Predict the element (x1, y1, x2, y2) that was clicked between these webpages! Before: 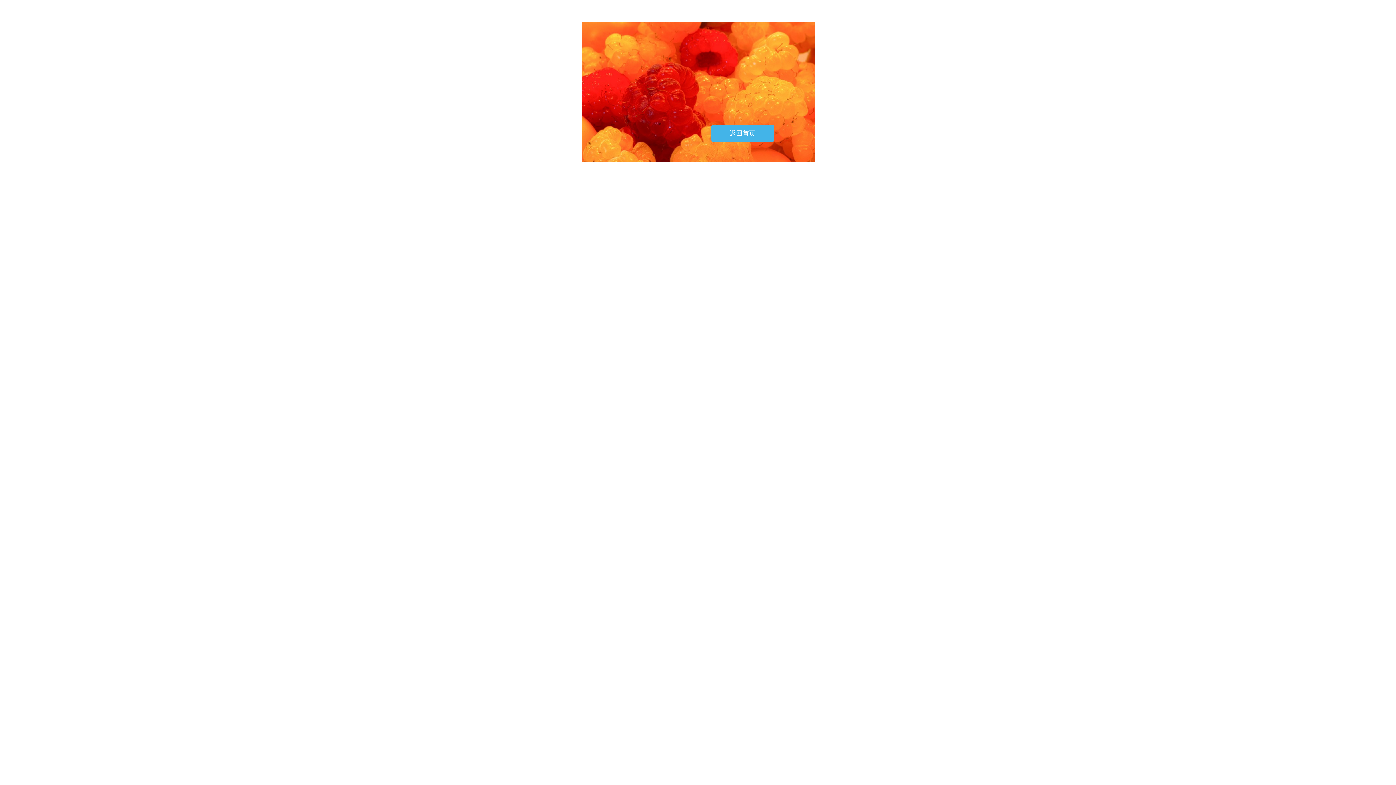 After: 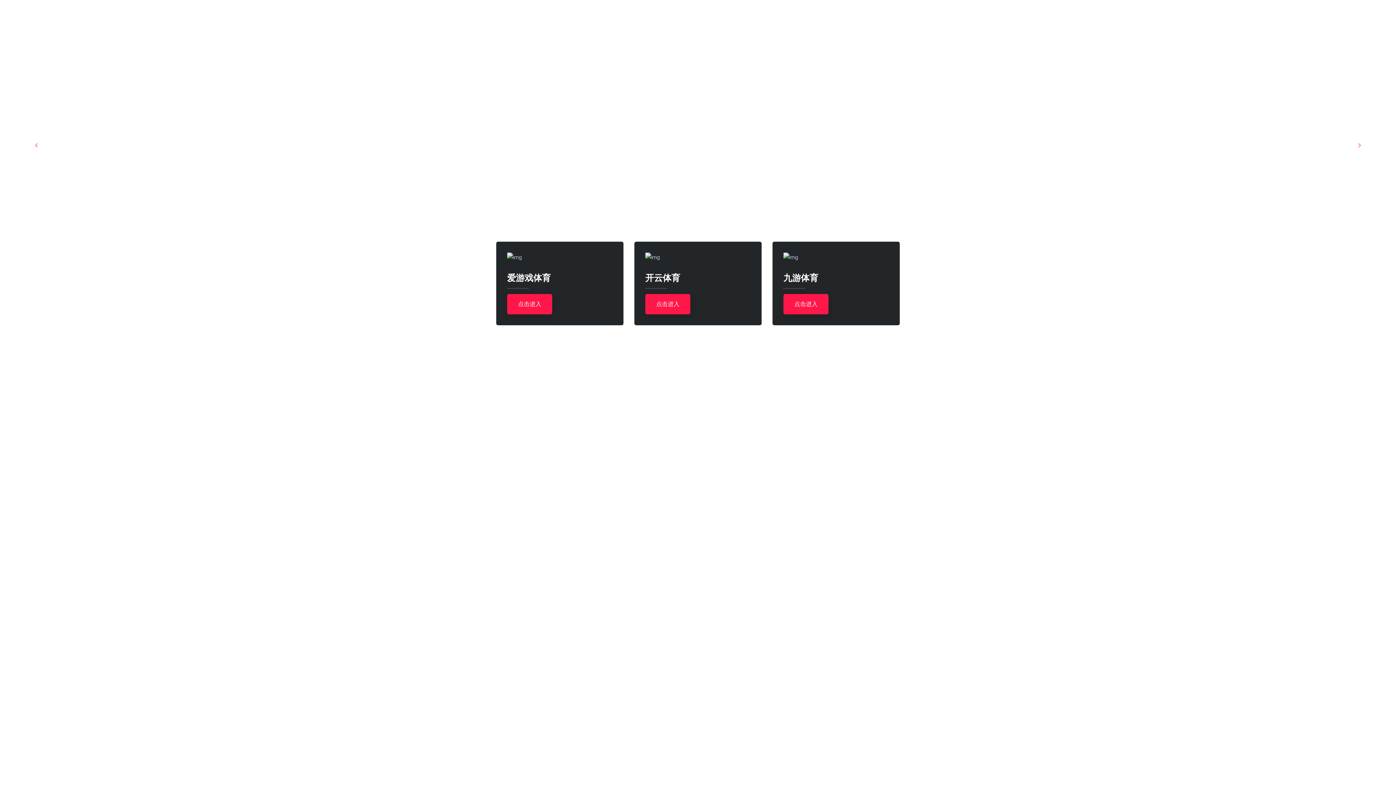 Action: bbox: (711, 124, 774, 142) label: 返回首页